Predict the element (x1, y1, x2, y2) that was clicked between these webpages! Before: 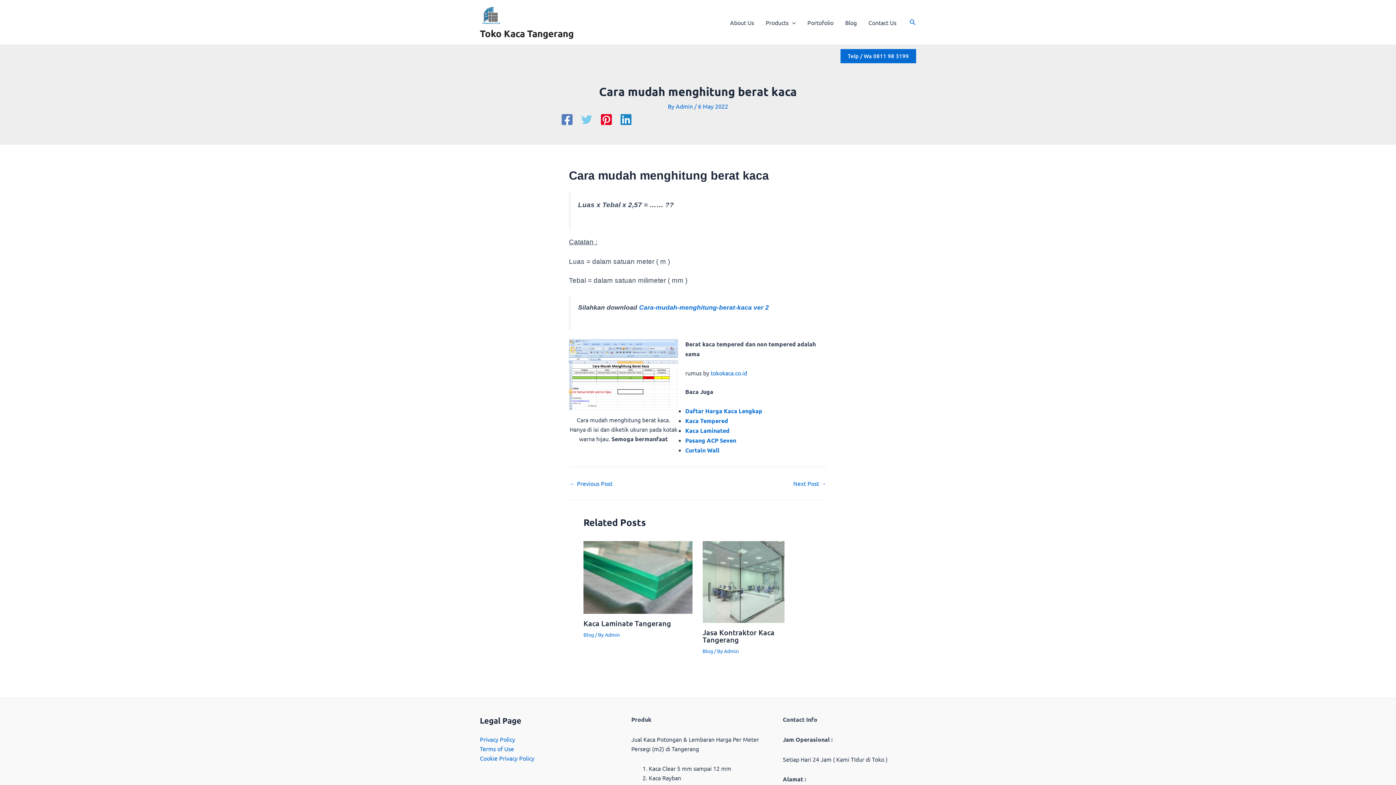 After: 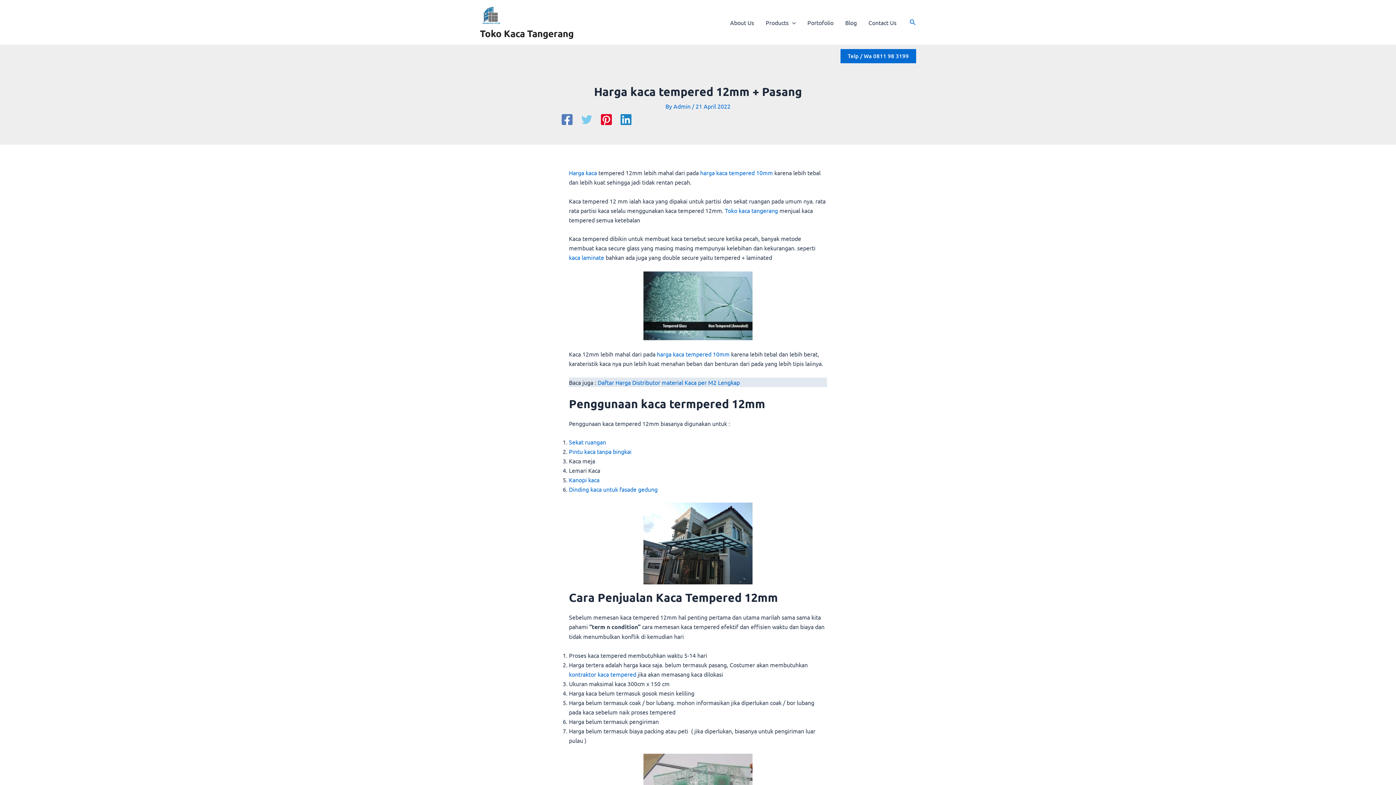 Action: label: ← Previous Post bbox: (569, 480, 612, 486)